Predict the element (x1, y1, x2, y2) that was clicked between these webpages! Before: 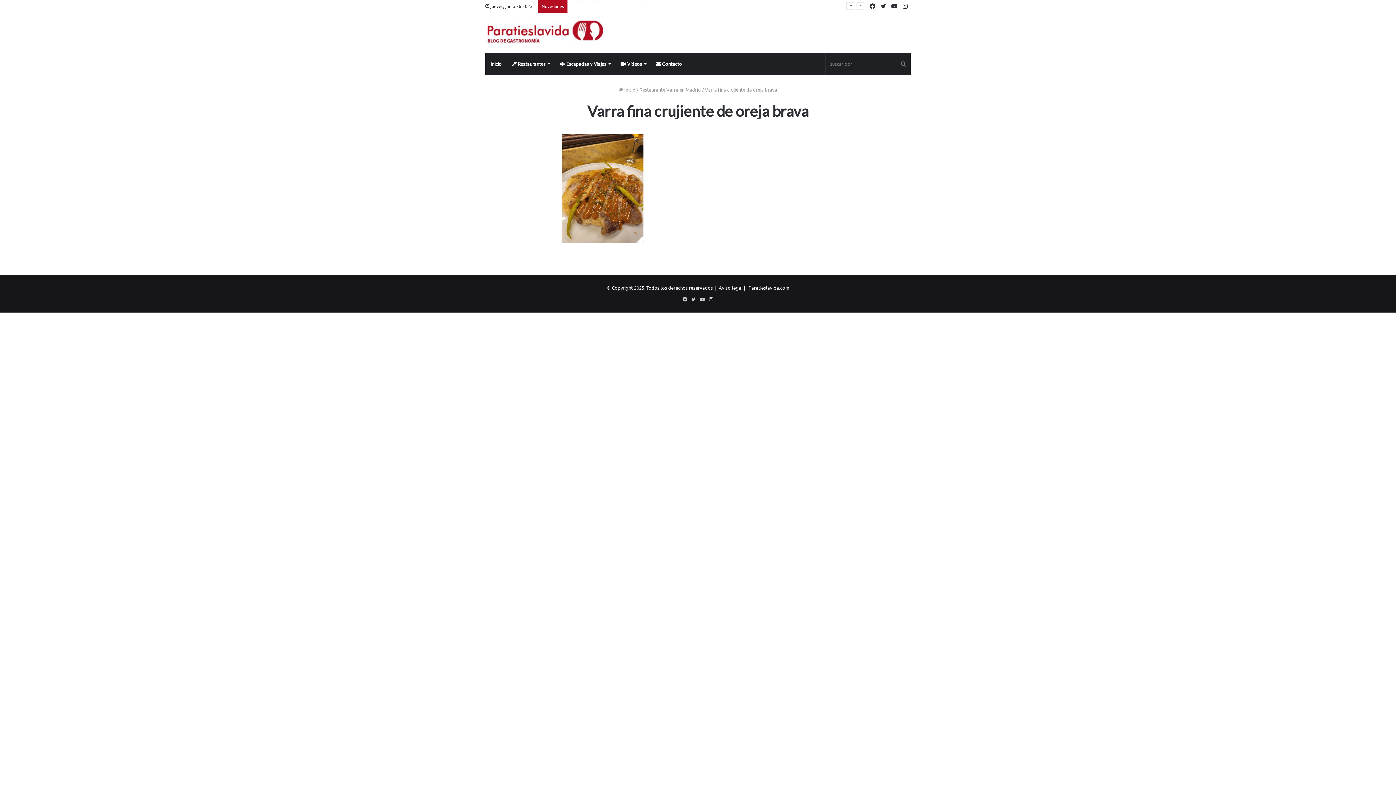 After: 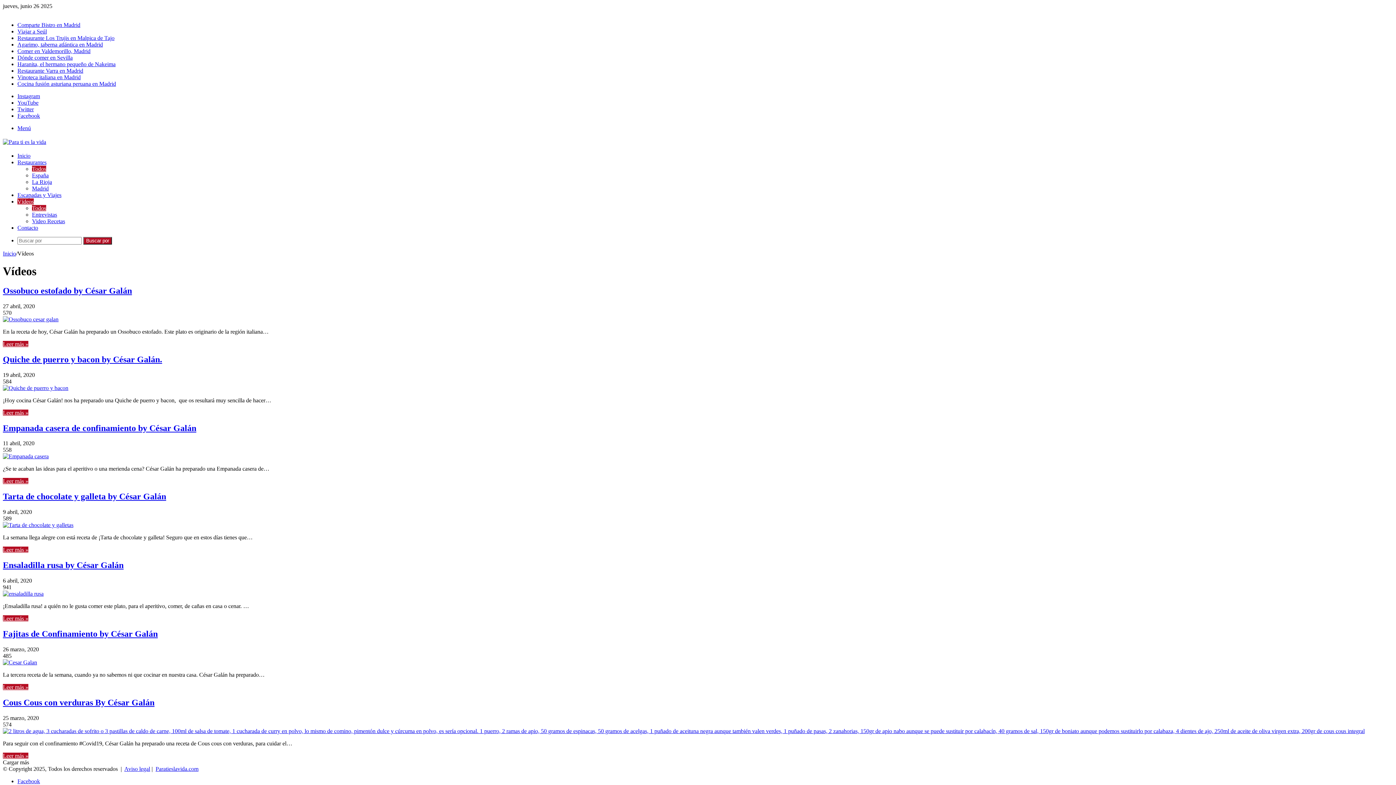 Action: bbox: (615, 53, 651, 74) label:  Vídeos